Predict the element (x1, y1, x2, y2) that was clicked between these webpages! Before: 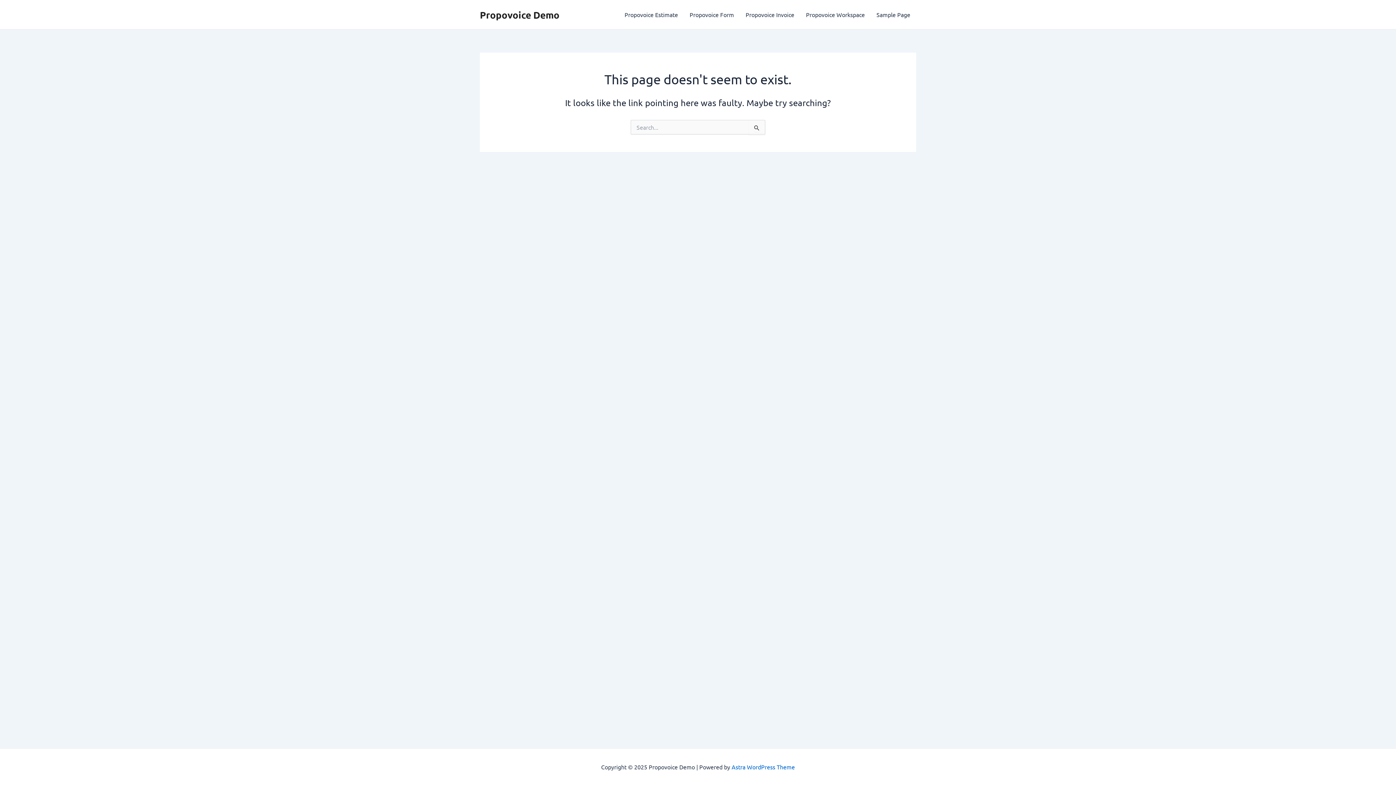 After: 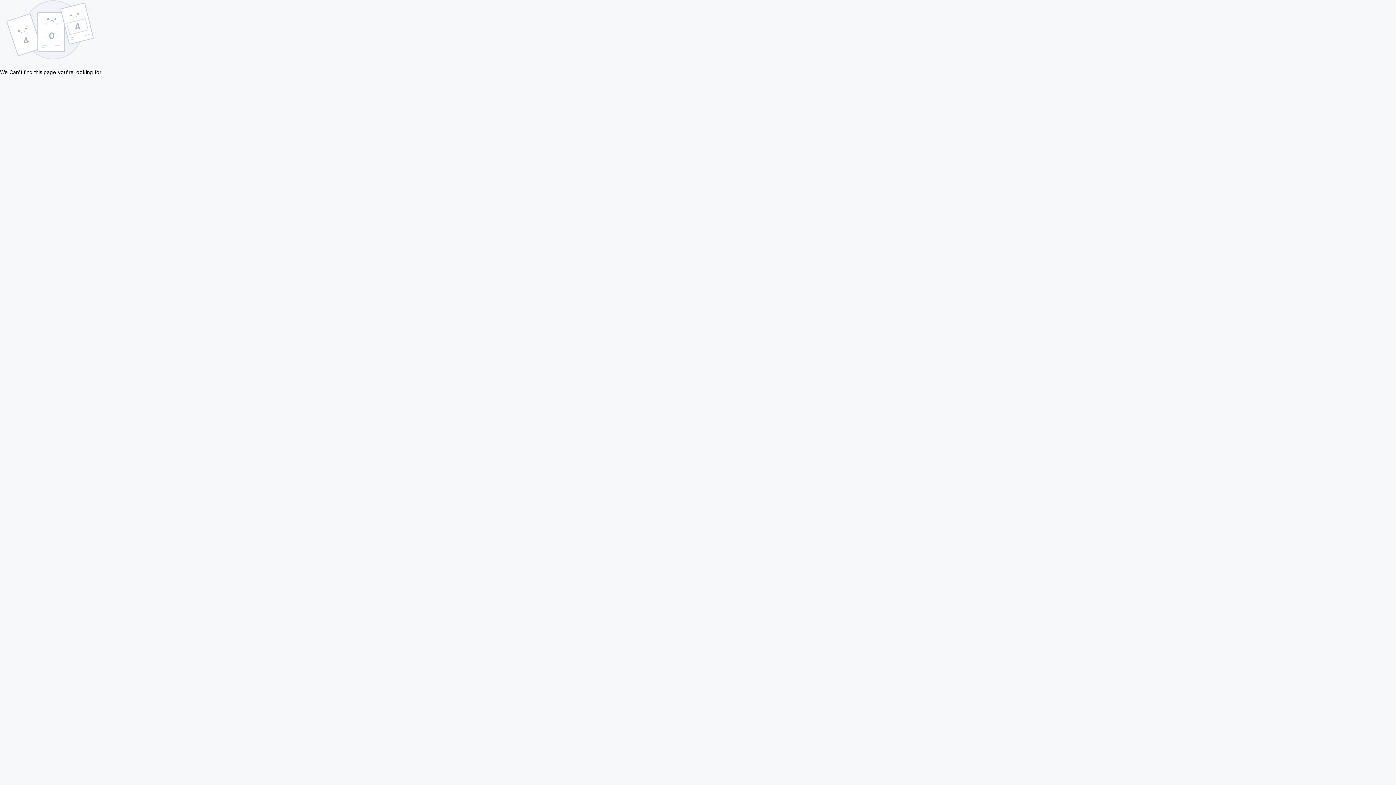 Action: bbox: (618, 0, 684, 29) label: Propovoice Estimate